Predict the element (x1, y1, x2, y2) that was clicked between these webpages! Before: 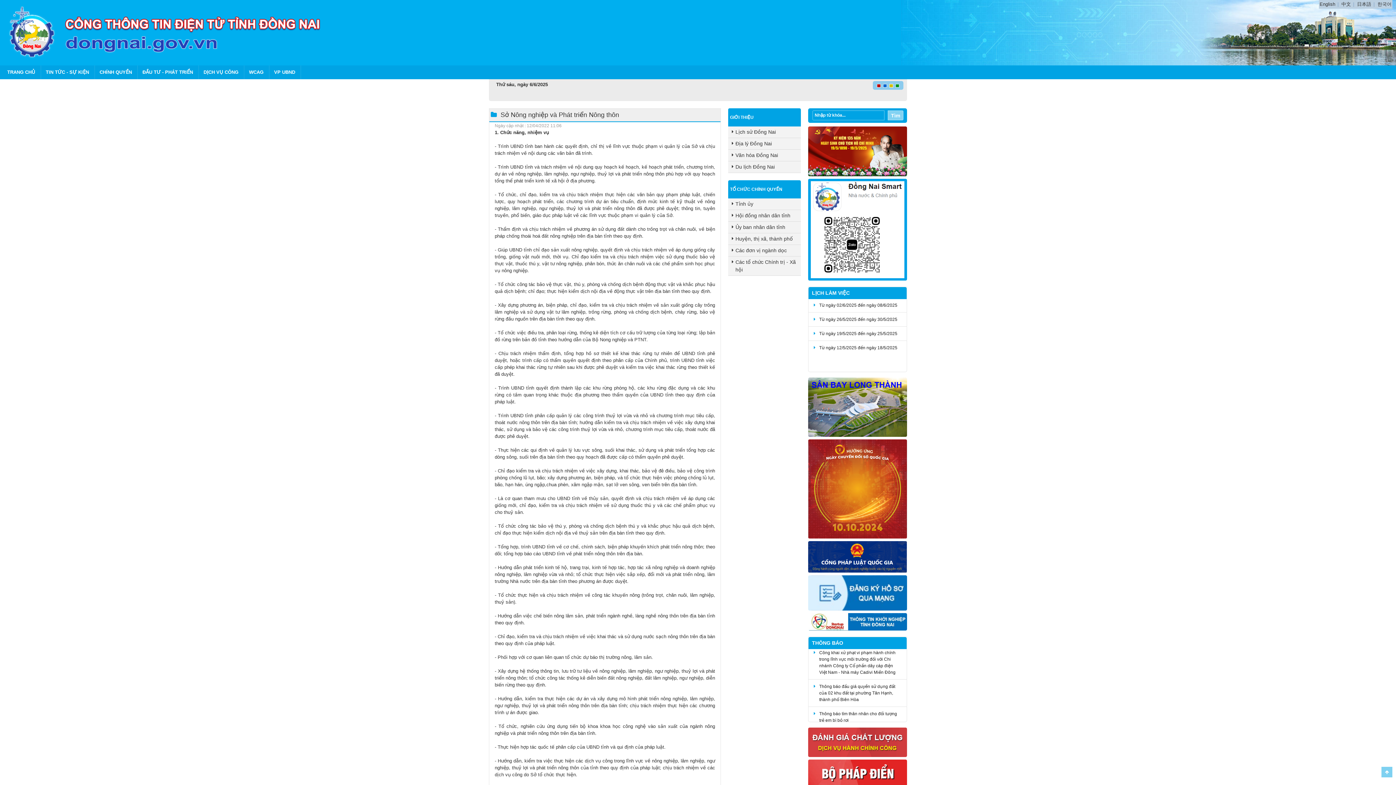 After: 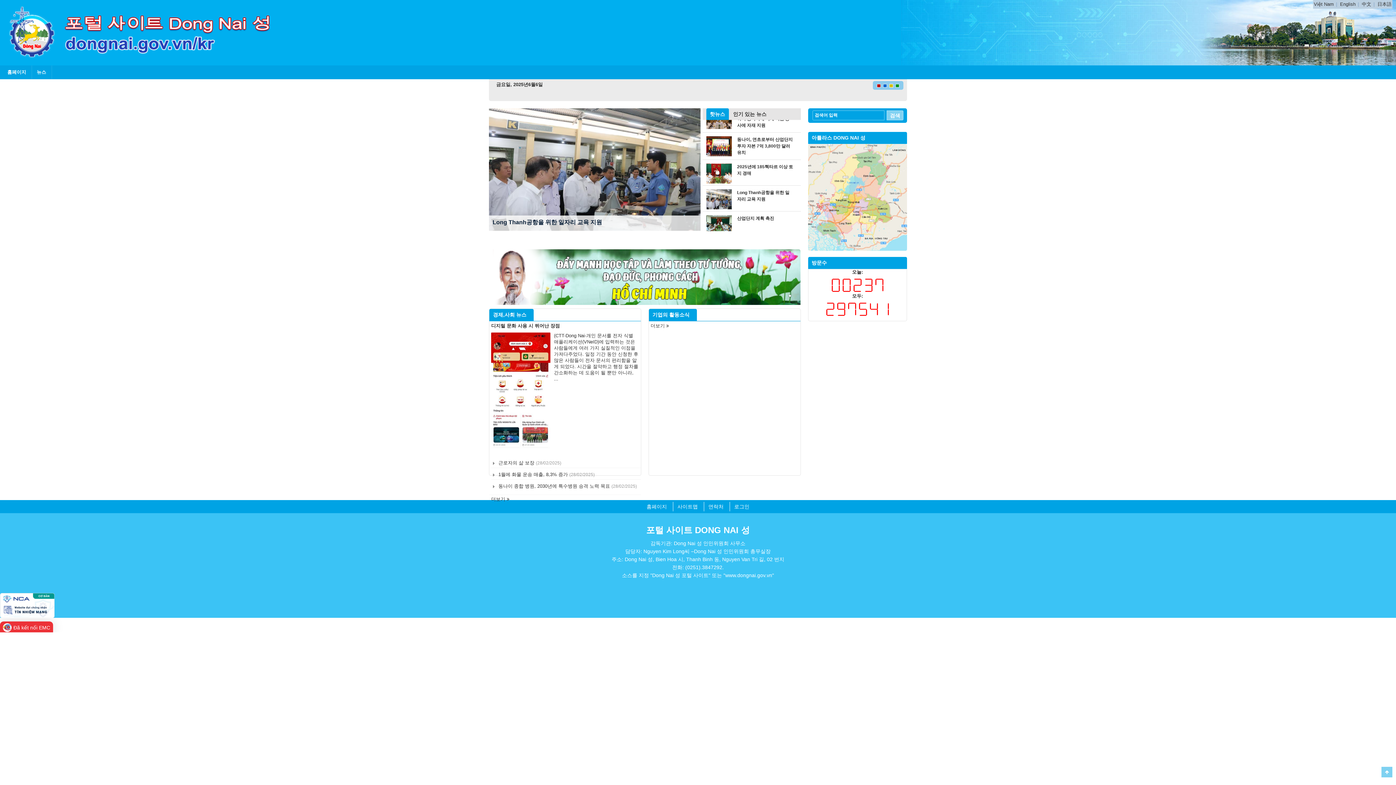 Action: label: 한국어 bbox: (1377, 1, 1392, 6)